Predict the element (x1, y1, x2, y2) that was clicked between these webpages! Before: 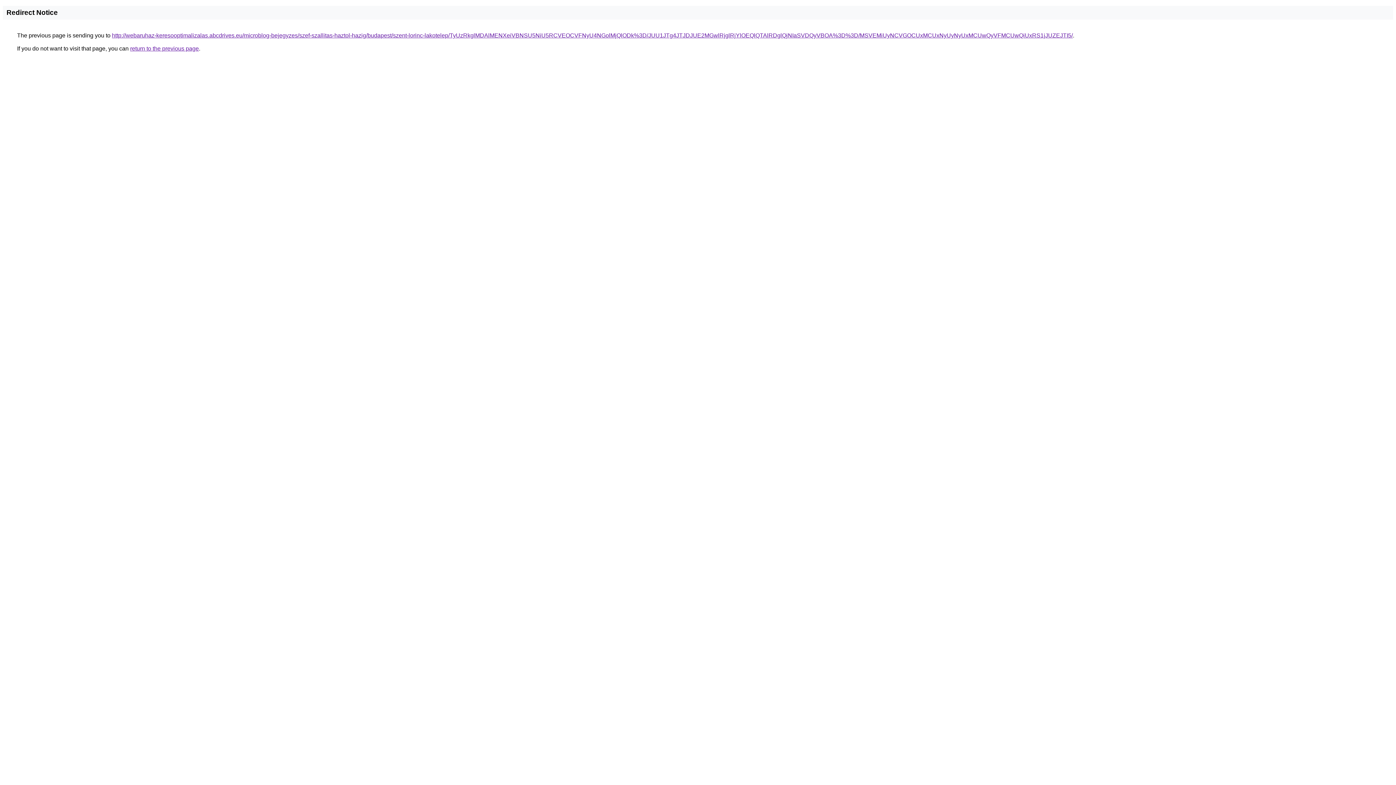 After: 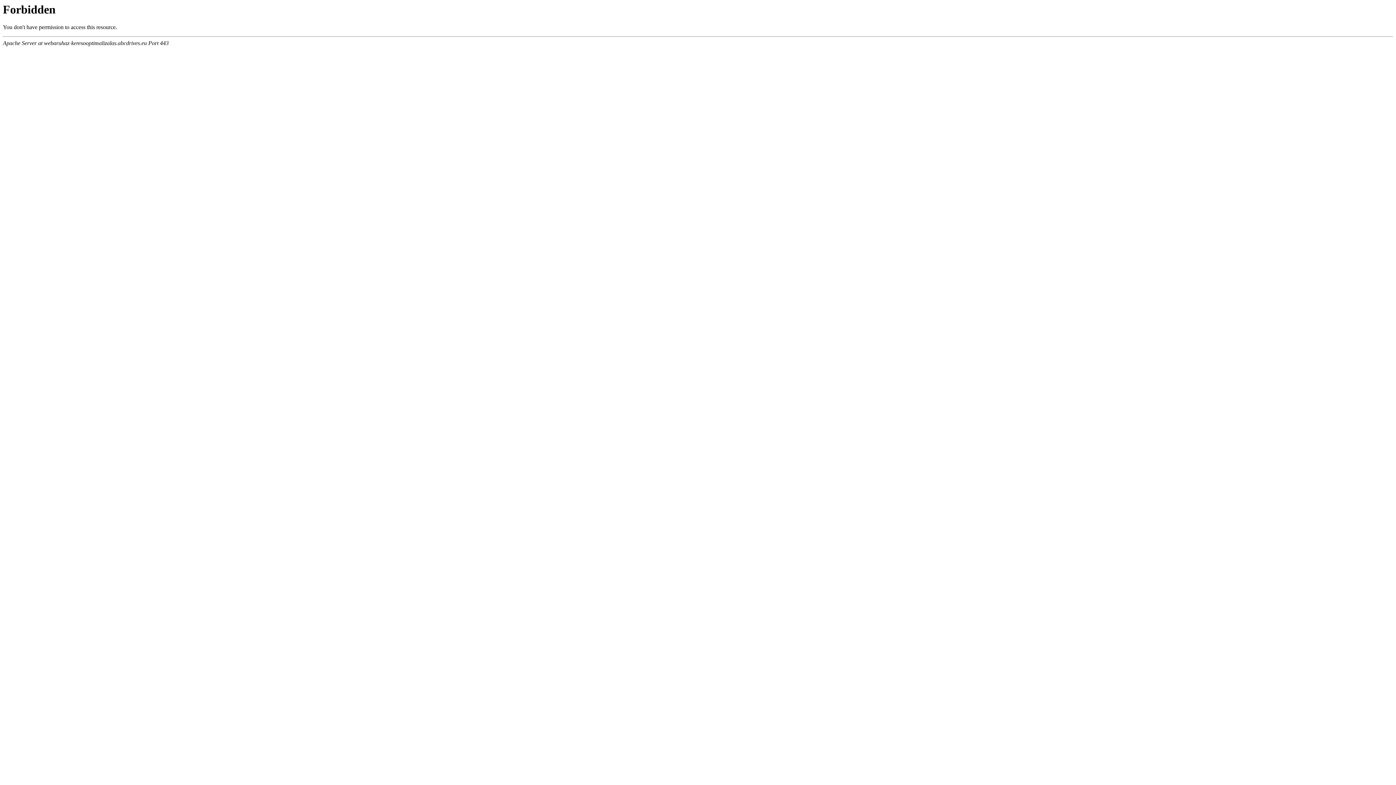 Action: bbox: (112, 32, 1073, 38) label: http://webaruhaz-keresooptimalizalas.abcdrives.eu/microblog-bejegyzes/szef-szallitas-haztol-hazig/budapest/szent-lorinc-lakotelep/TyUzRkglMDAlMENXeiVBNSU5NiU5RCVEOCVFNyU4NGolMjQlODk%3D/JUU1JTg4JTJDJUE2MGwlRjglRjYlOEQlQTAlRDglQjNIaSVDQyVBOA%3D%3D/MSVEMiUyNCVGOCUxMCUxNyUyNyUxMCUwQyVFMCUwQiUxRS1jJUZEJTI5/